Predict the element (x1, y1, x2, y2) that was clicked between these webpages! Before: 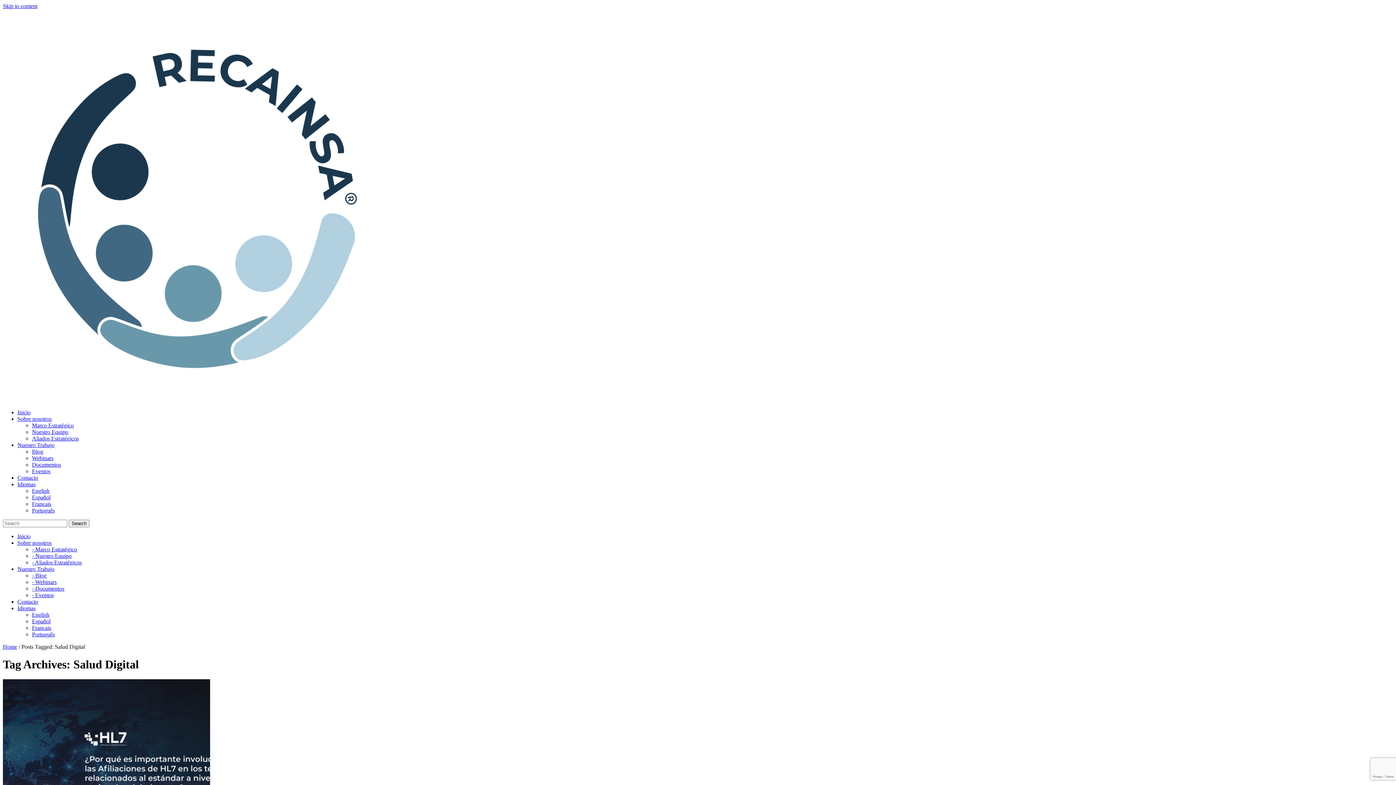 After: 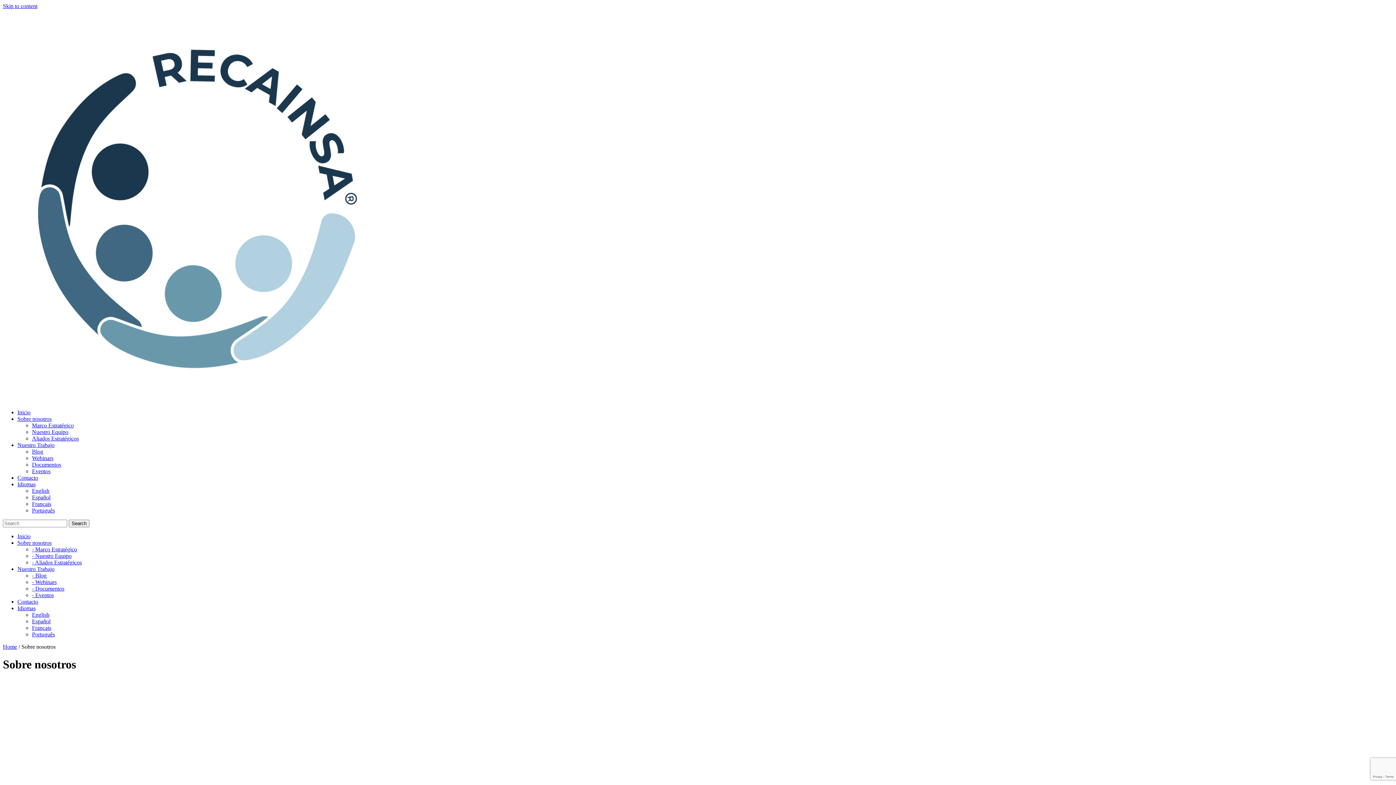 Action: label: Sobre nosotros bbox: (17, 540, 51, 546)